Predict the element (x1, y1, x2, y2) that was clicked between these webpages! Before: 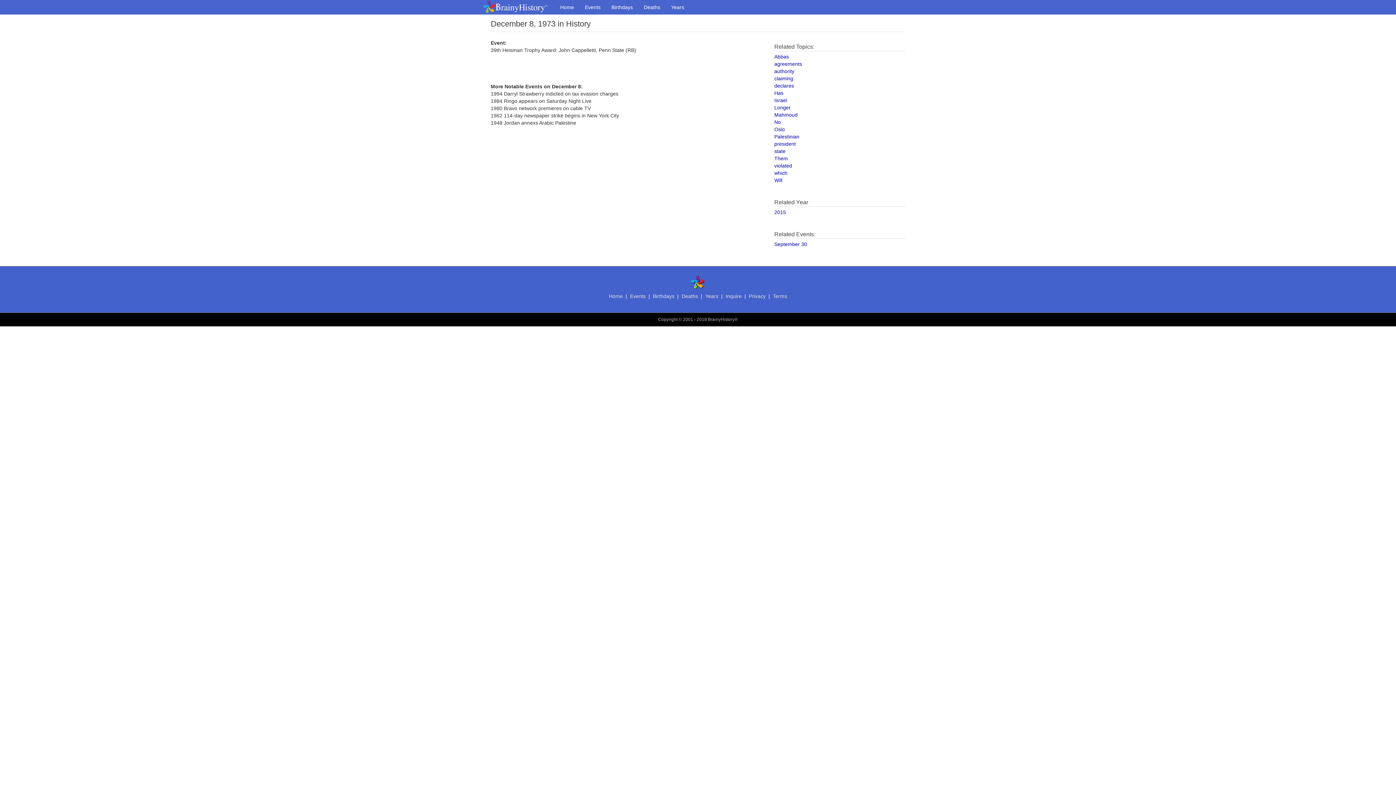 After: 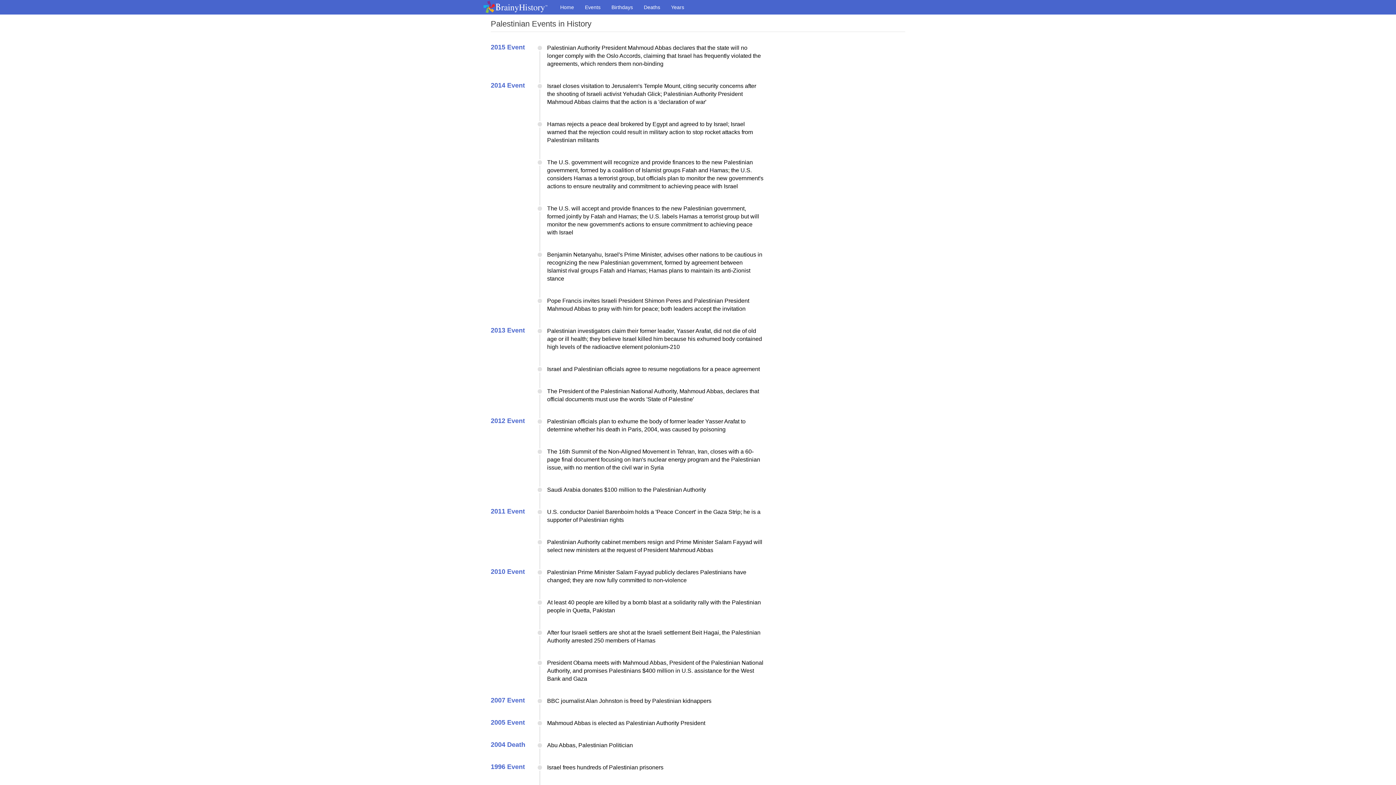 Action: bbox: (774, 133, 799, 139) label: Palestinian